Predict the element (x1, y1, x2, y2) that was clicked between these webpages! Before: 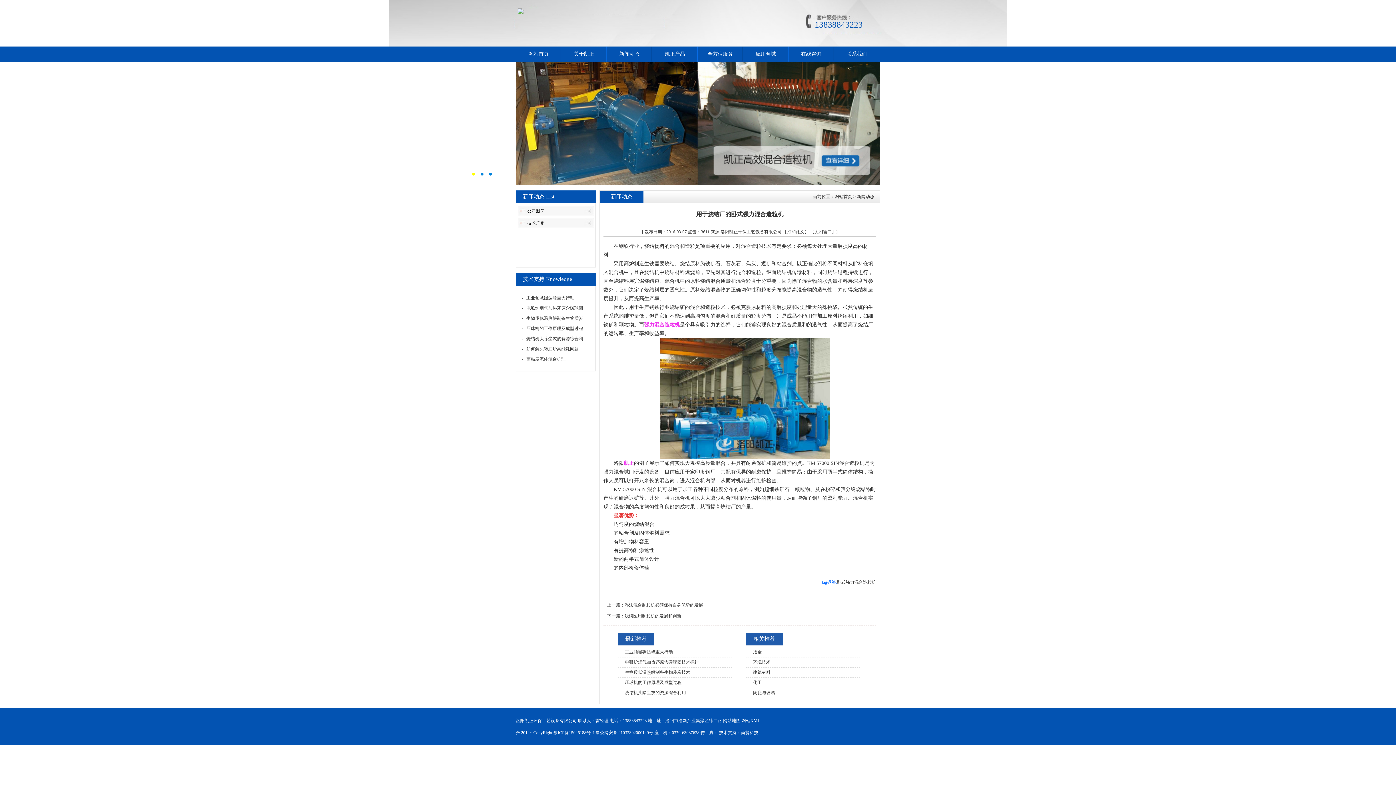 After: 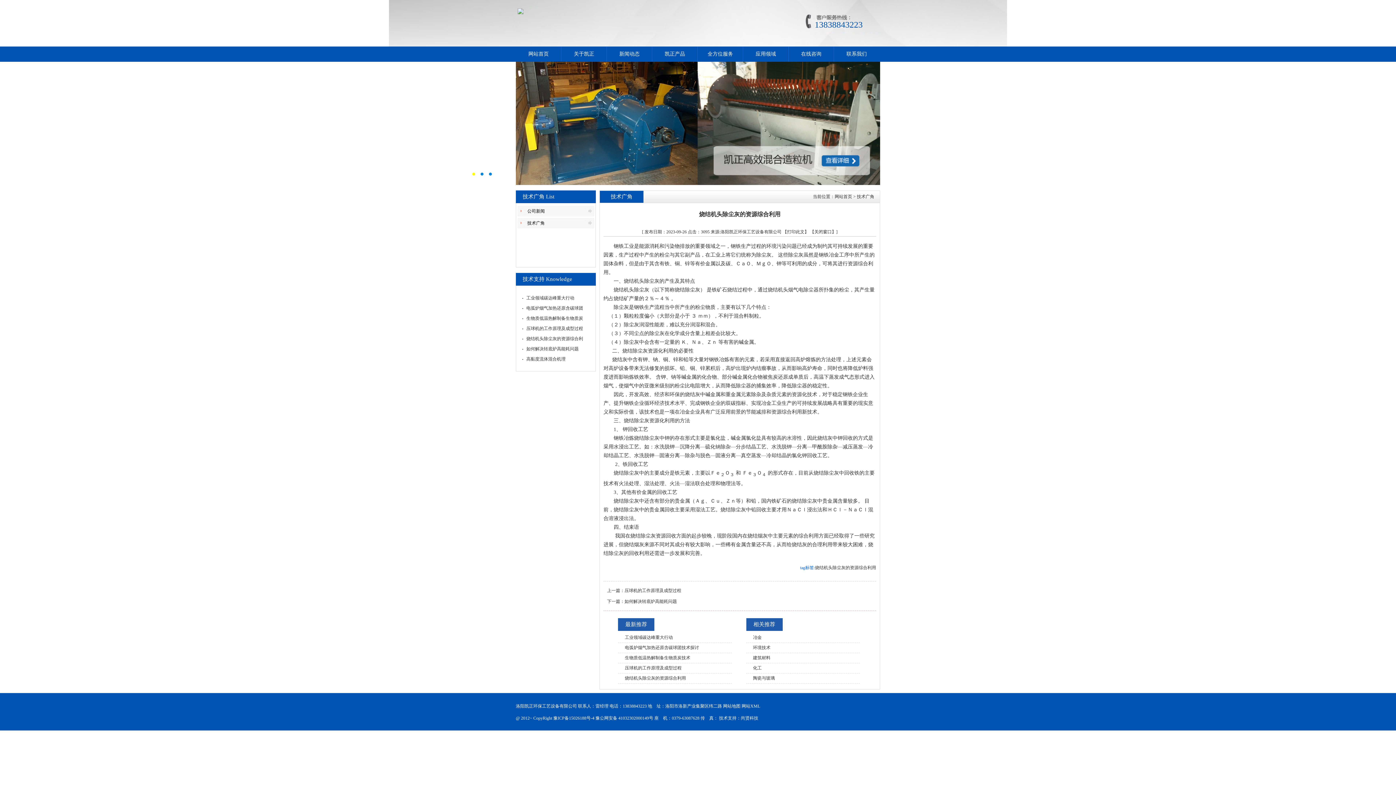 Action: bbox: (526, 336, 583, 341) label: 烧结机头除尘灰的资源综合利